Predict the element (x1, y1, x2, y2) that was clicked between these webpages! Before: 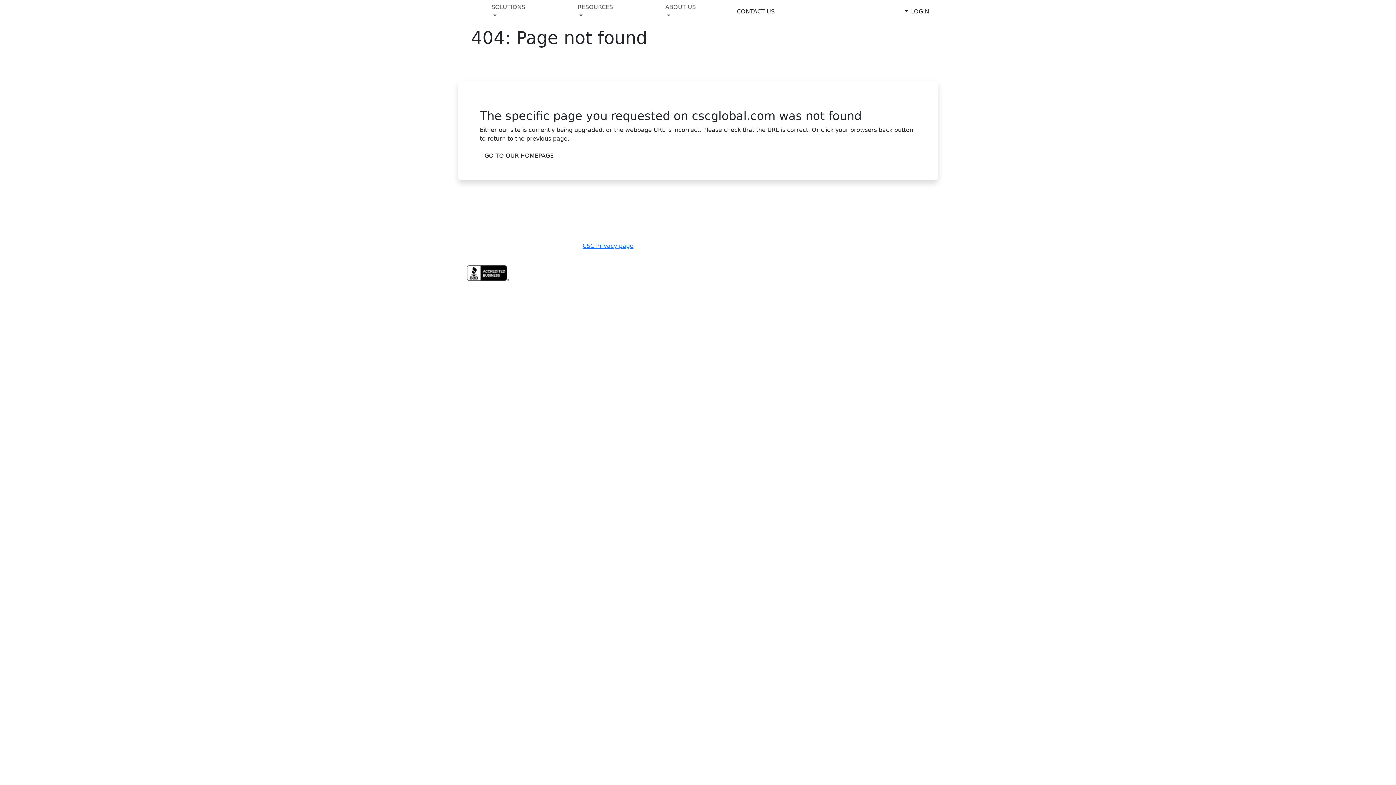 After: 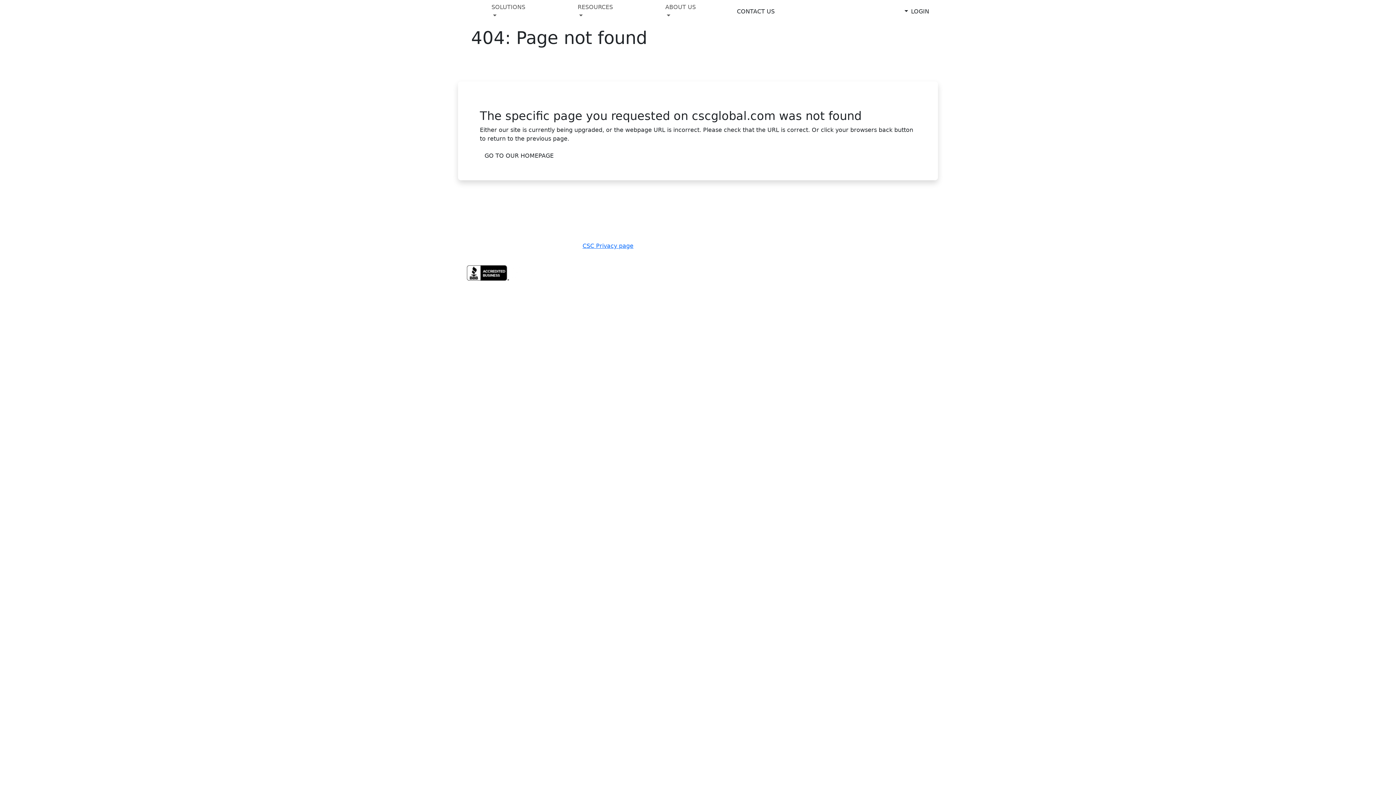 Action: bbox: (466, 208, 532, 215)